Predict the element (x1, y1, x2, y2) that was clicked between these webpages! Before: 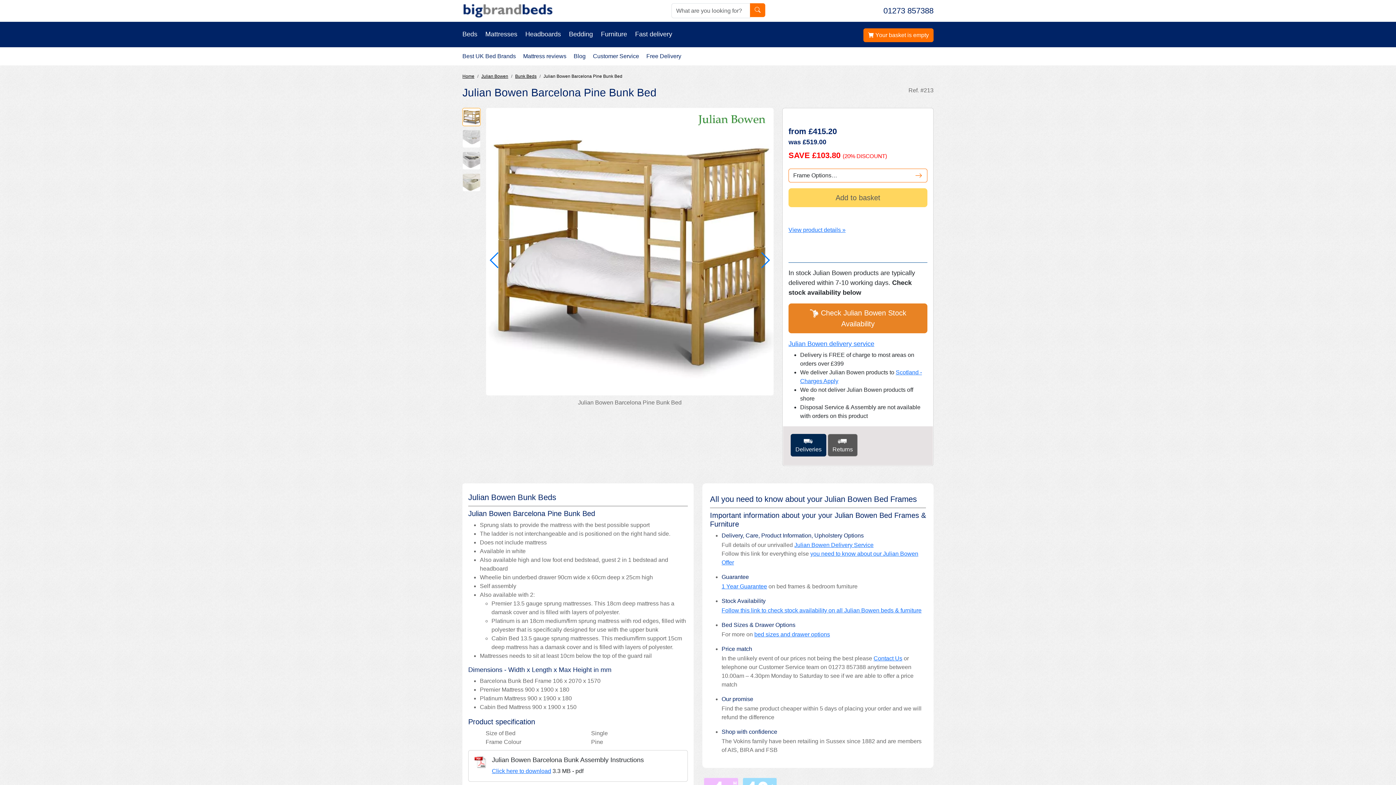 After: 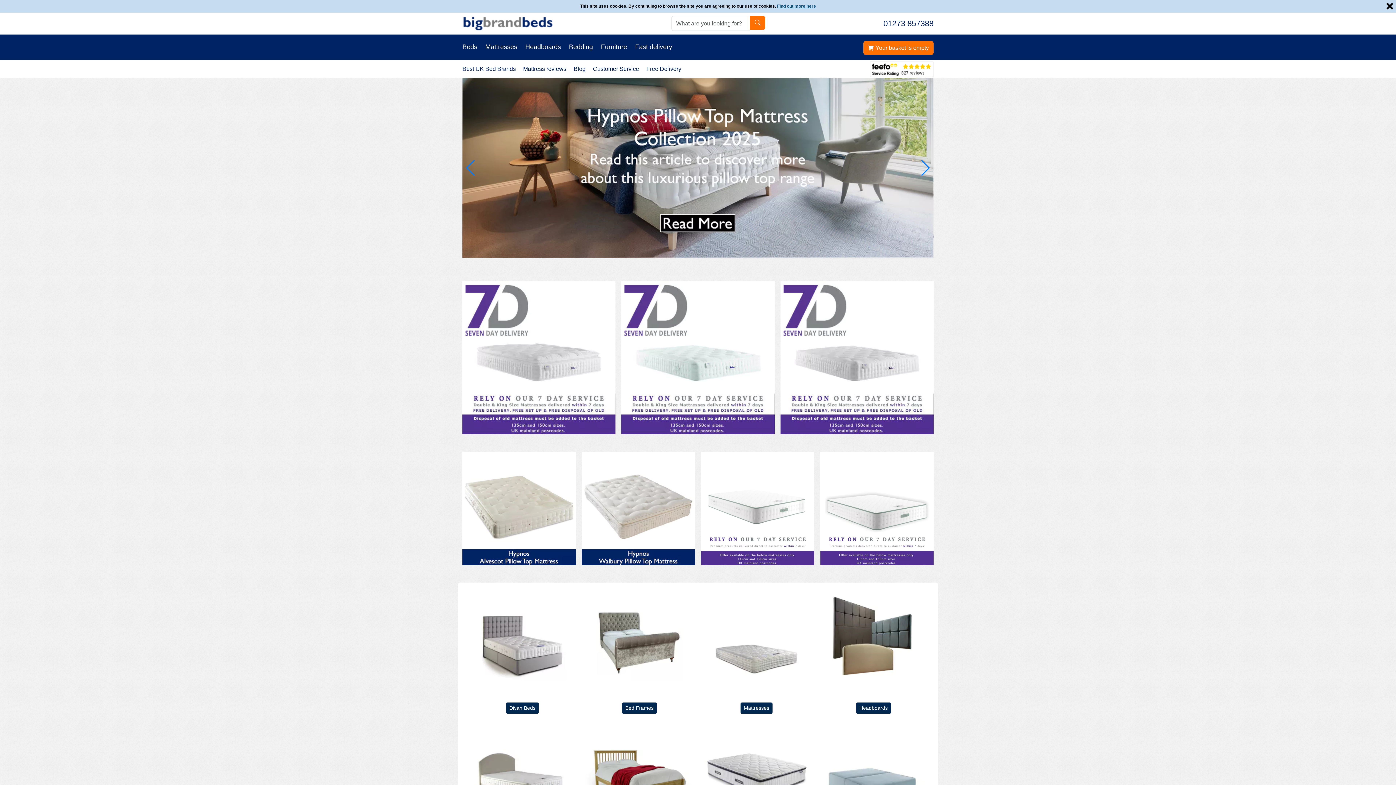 Action: bbox: (462, 73, 474, 78) label: Home